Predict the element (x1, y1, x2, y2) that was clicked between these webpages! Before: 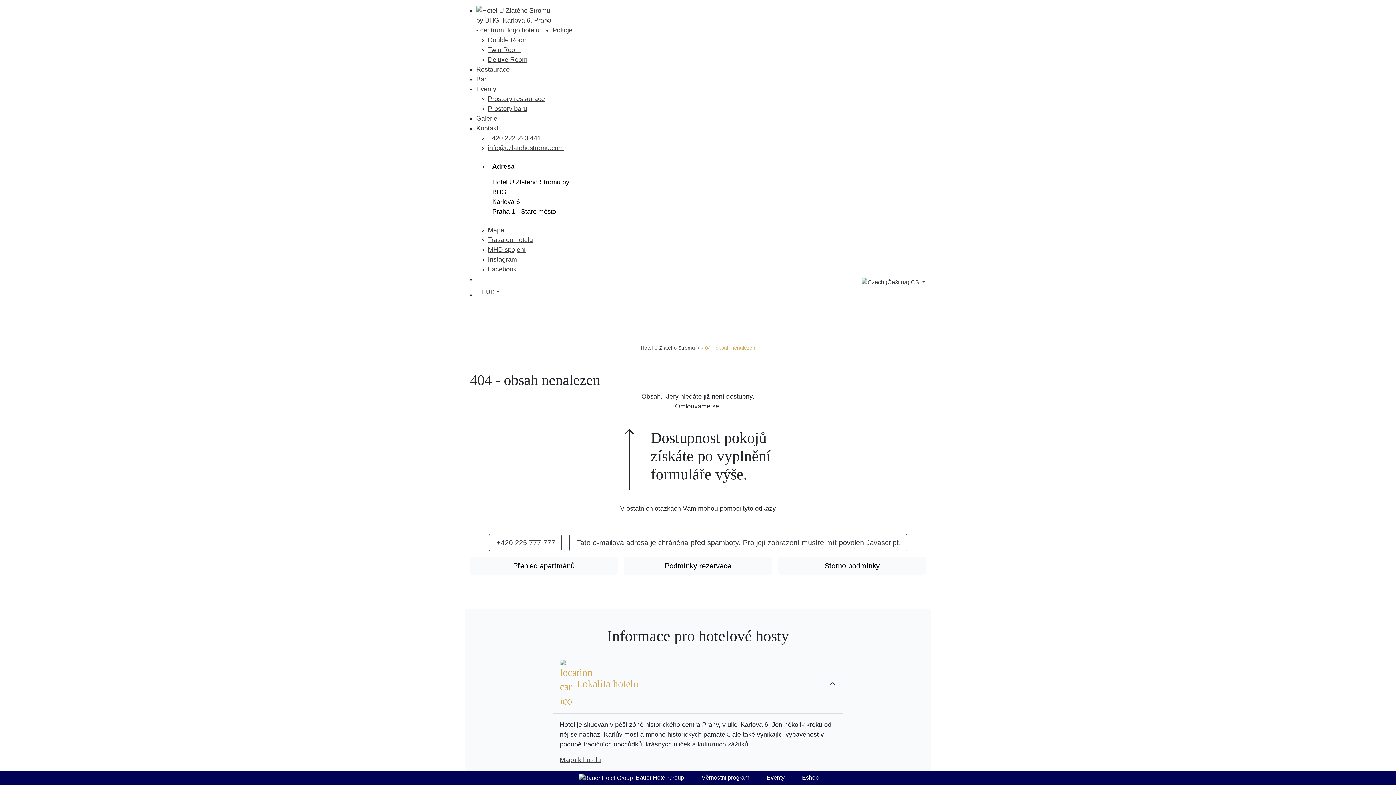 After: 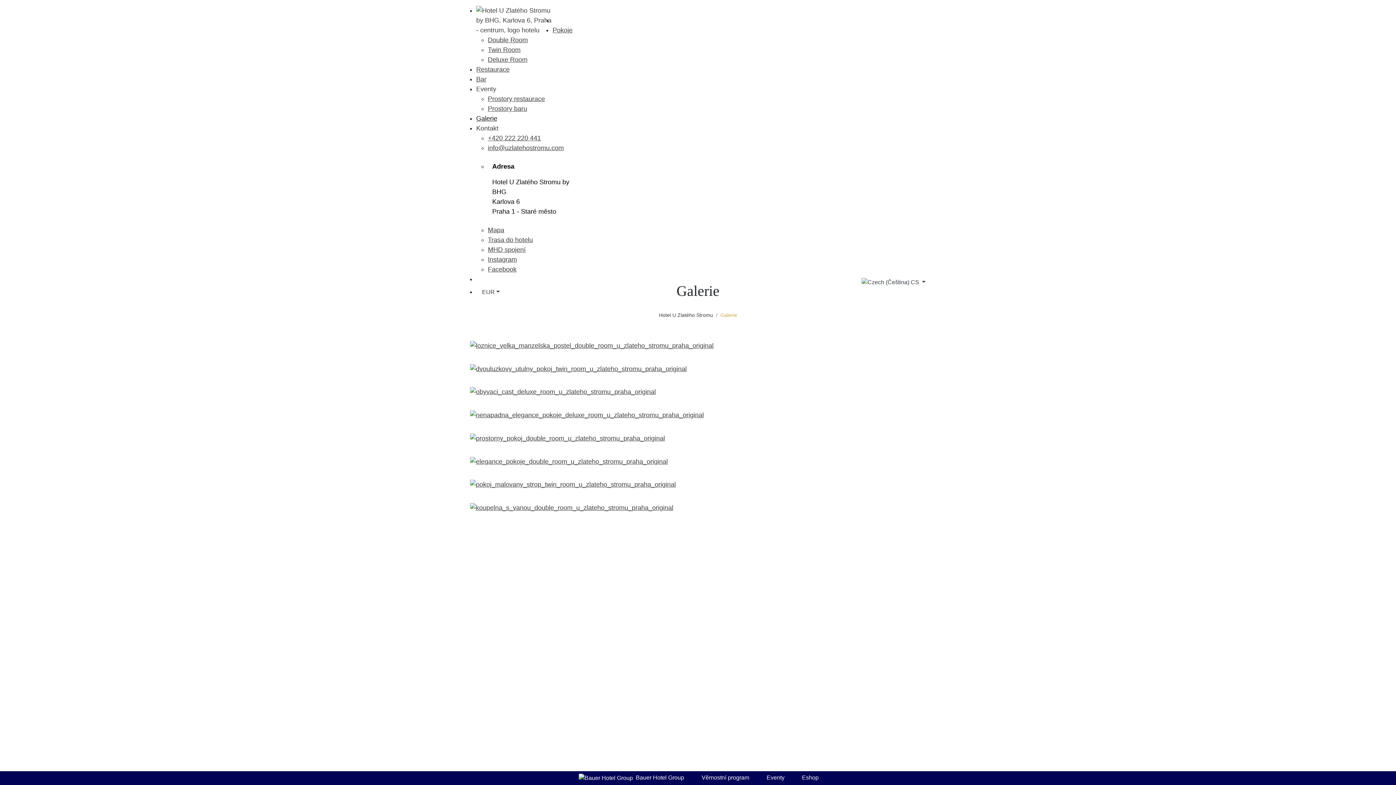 Action: bbox: (476, 113, 497, 123) label: Galerie